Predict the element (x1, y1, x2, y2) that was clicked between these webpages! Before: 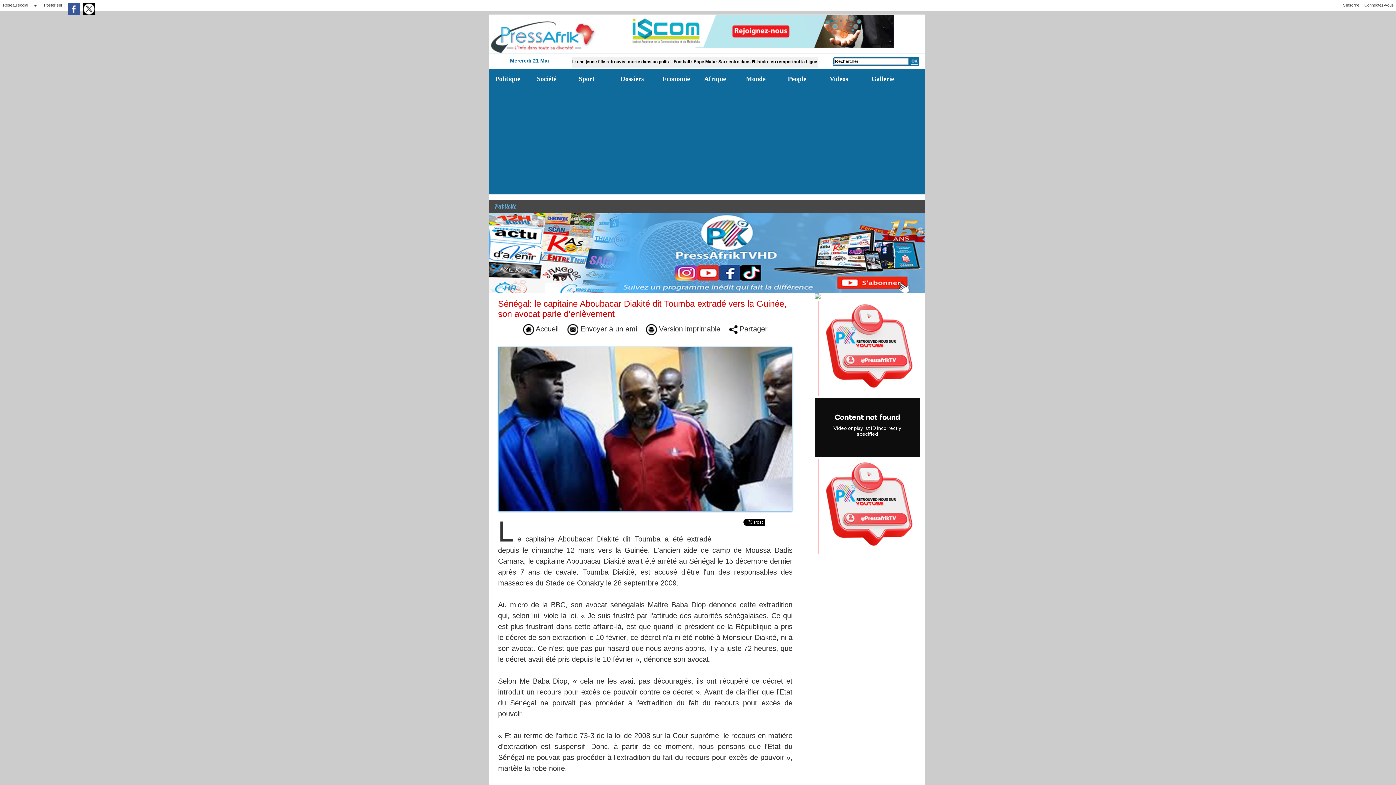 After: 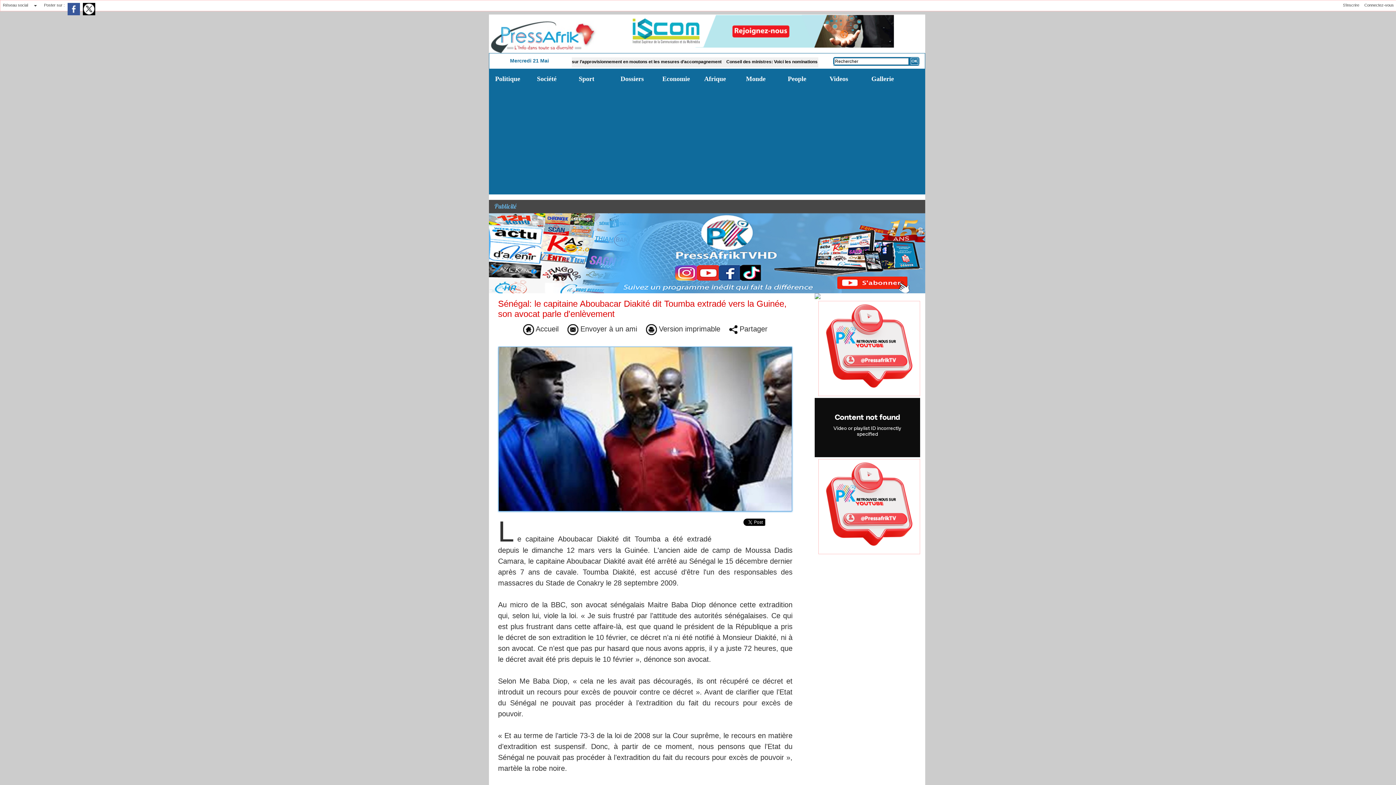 Action: bbox: (824, 461, 914, 465)